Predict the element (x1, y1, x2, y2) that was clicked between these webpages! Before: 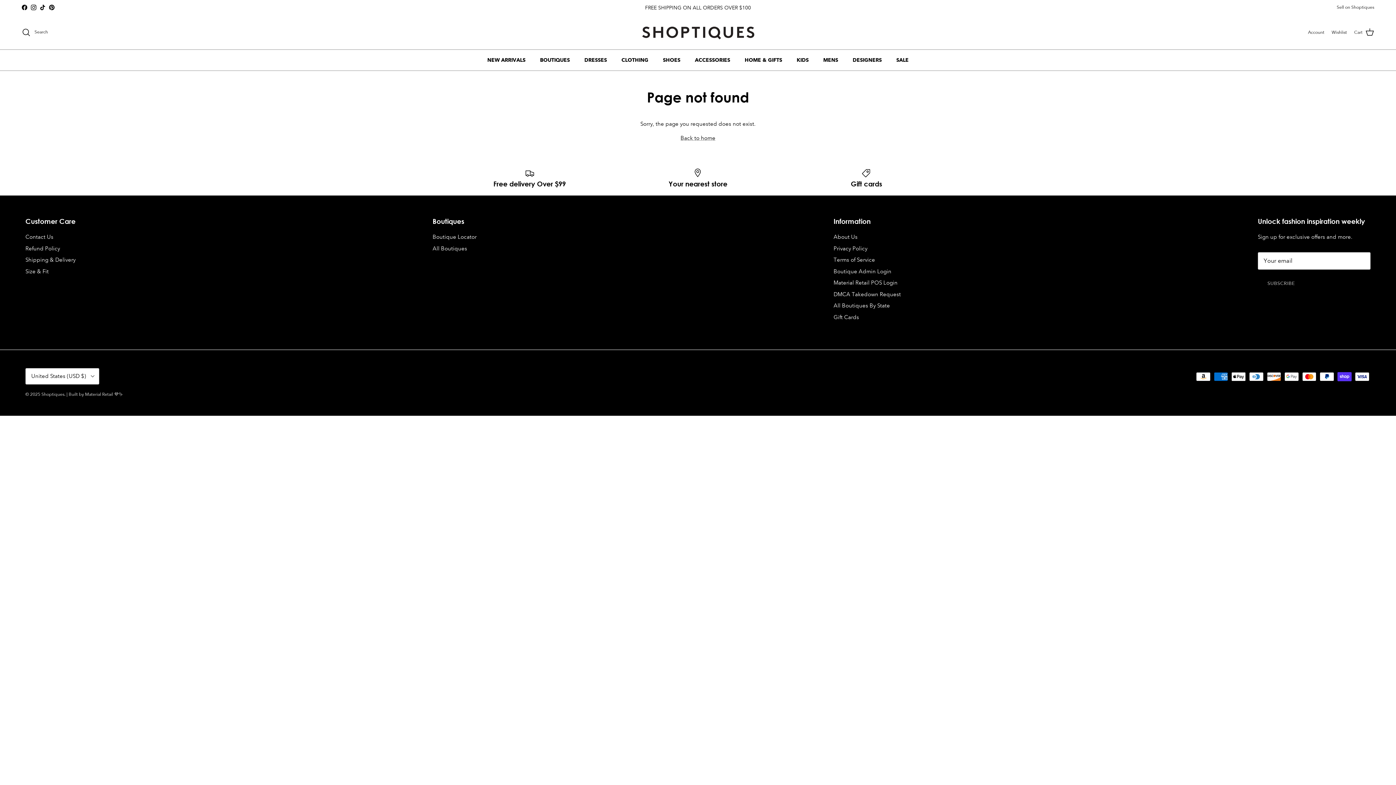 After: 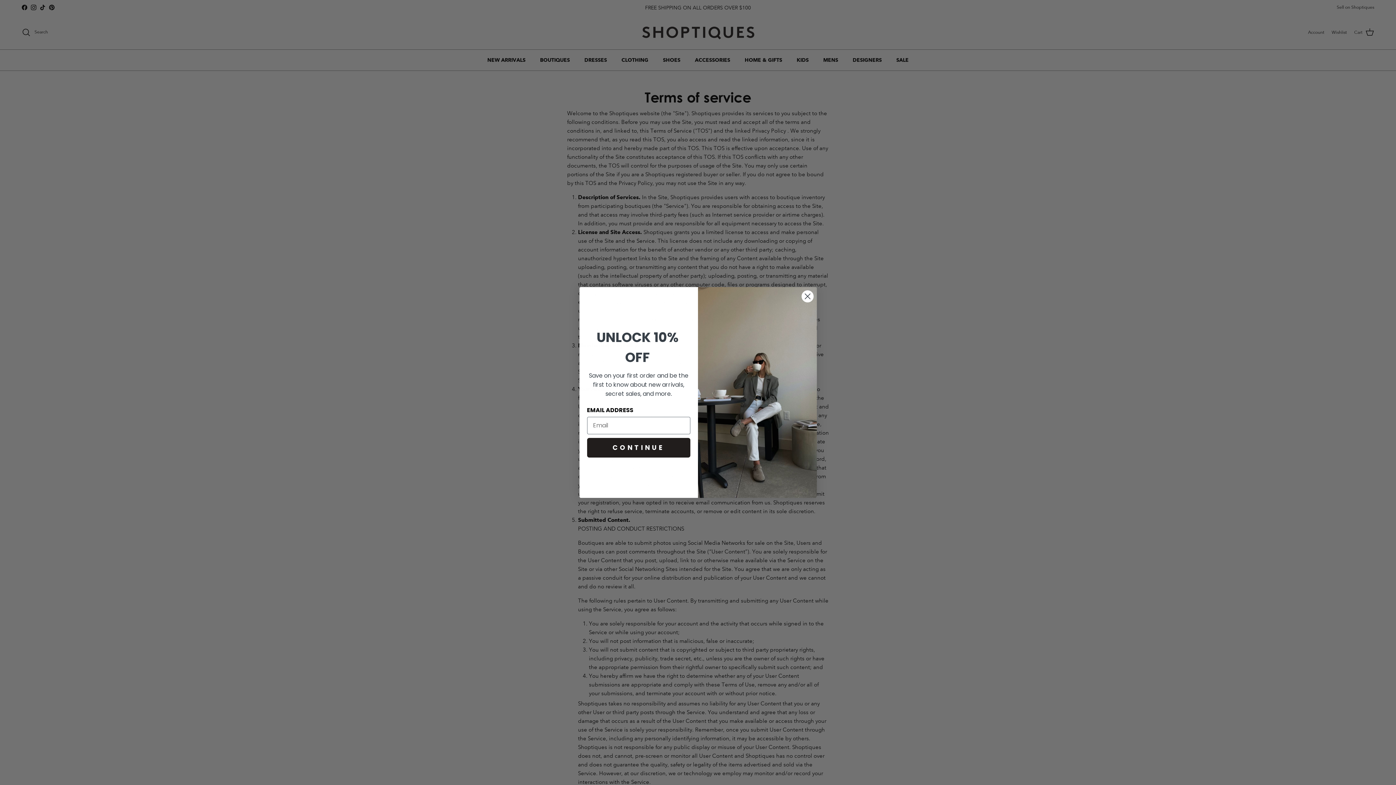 Action: label: Terms of Service bbox: (833, 256, 875, 263)